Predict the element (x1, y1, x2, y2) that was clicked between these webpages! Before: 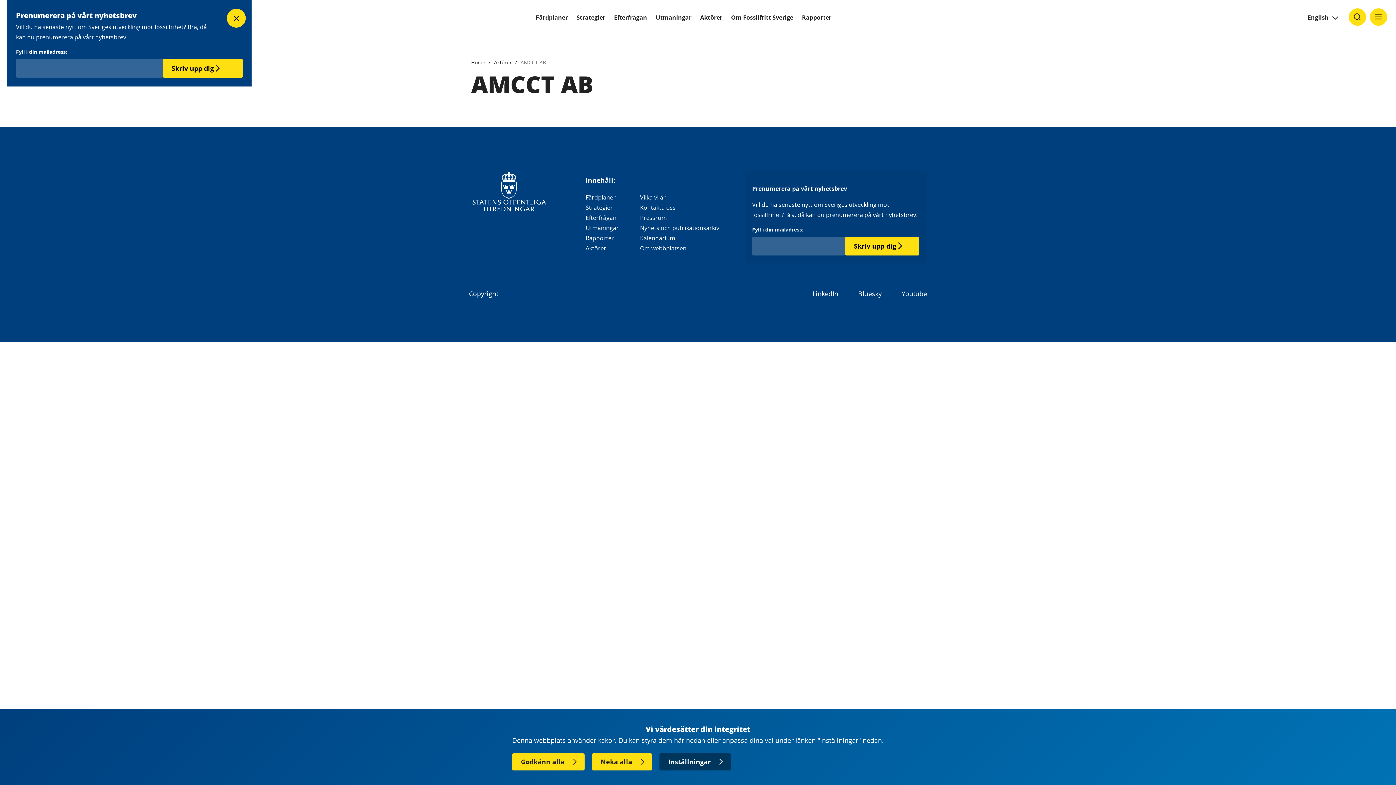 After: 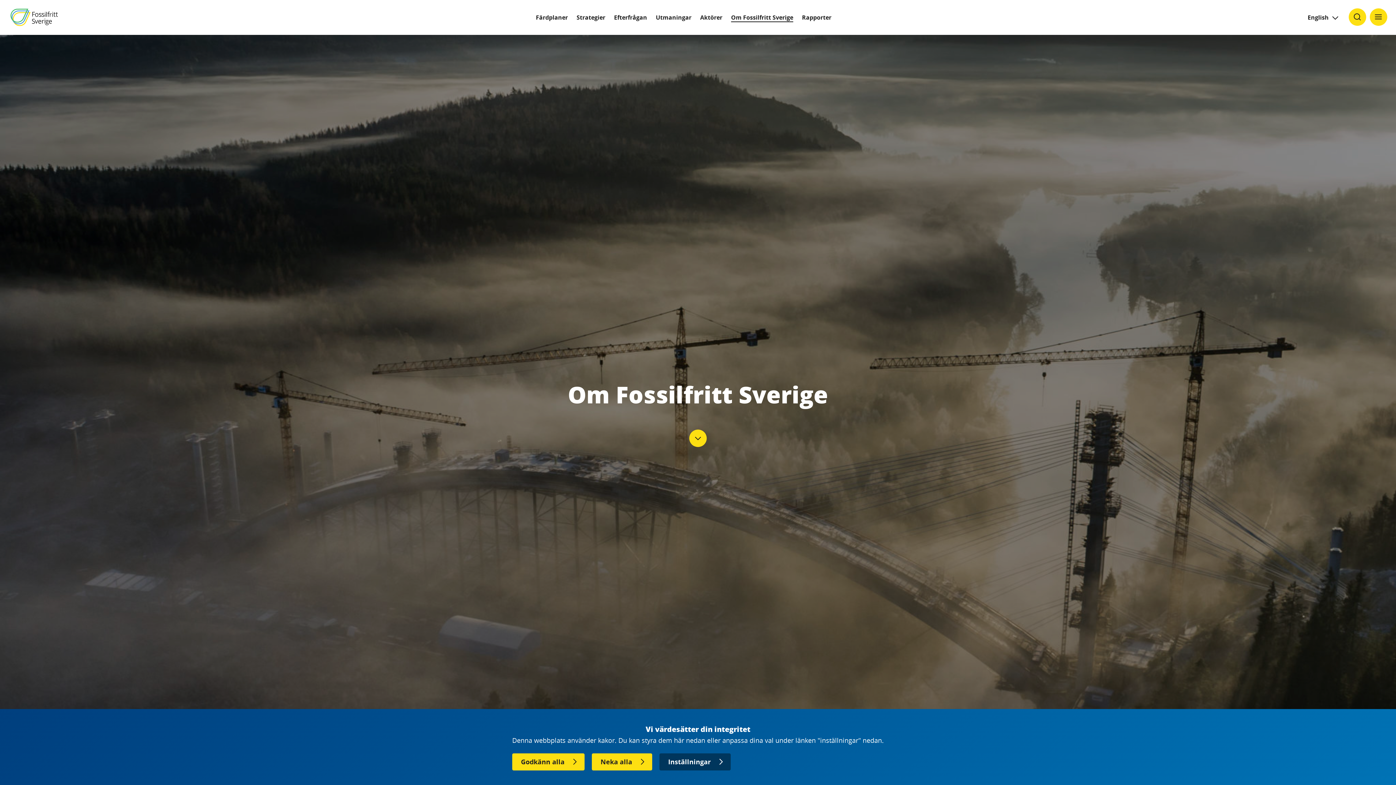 Action: label: Vilka vi är bbox: (640, 193, 666, 201)